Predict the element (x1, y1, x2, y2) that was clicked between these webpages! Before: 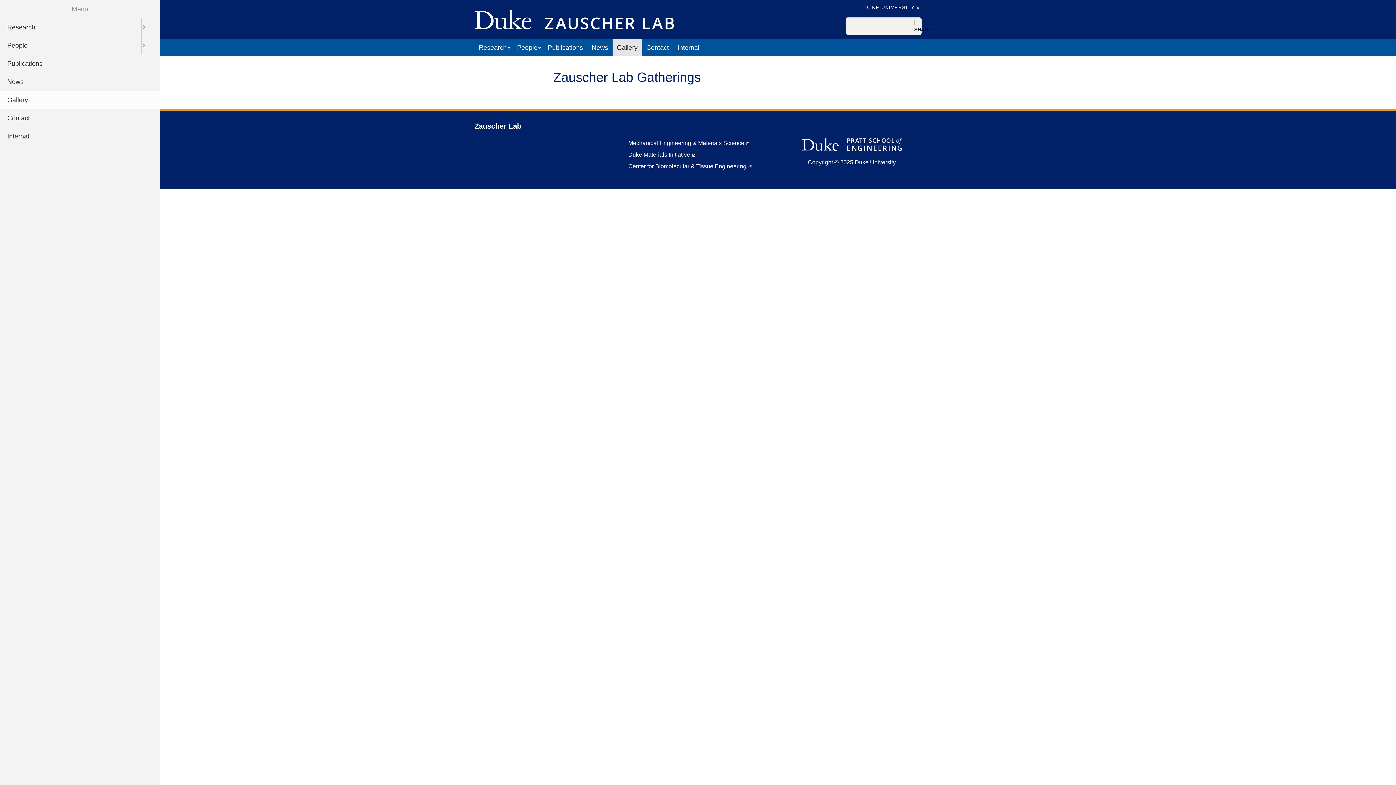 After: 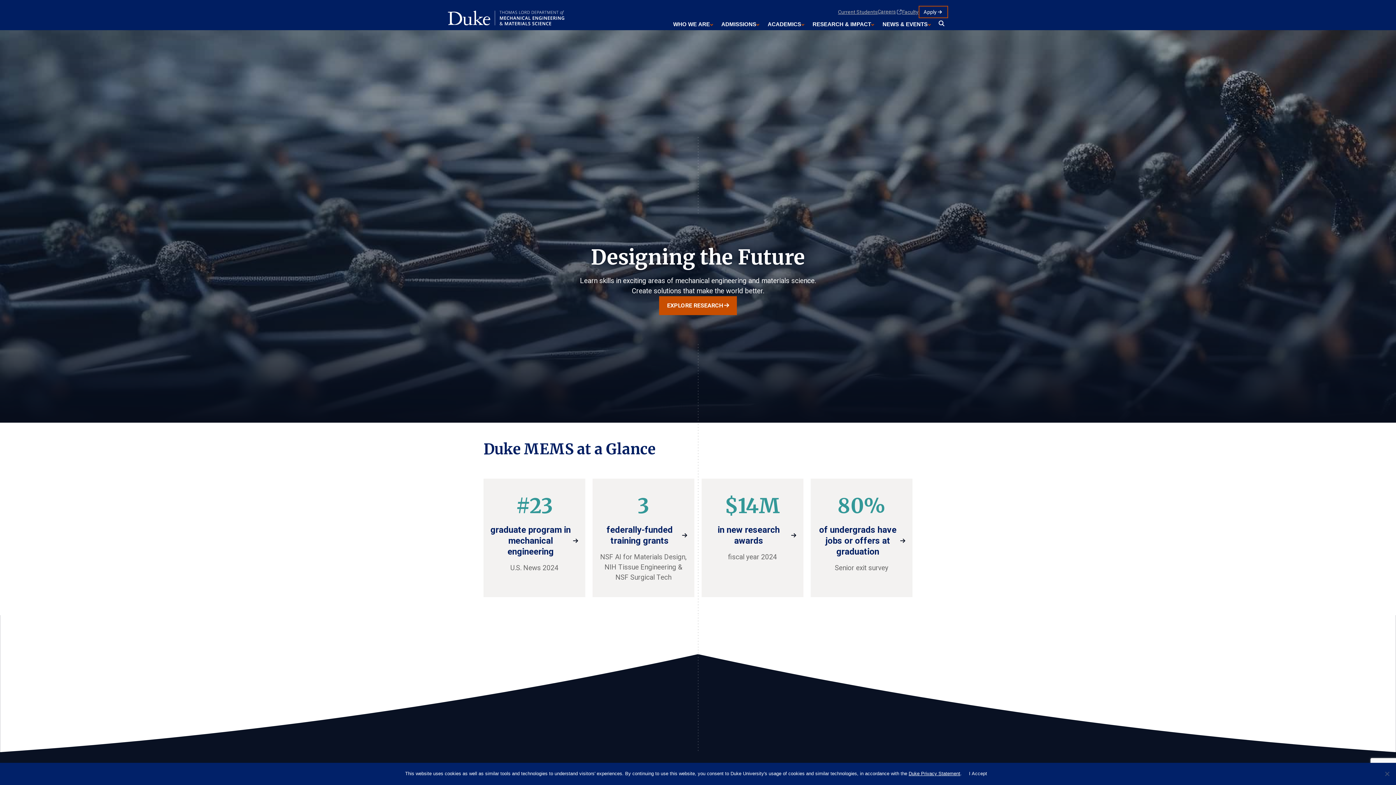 Action: label: Mechanical Engineering & Materials Science bbox: (628, 140, 749, 146)